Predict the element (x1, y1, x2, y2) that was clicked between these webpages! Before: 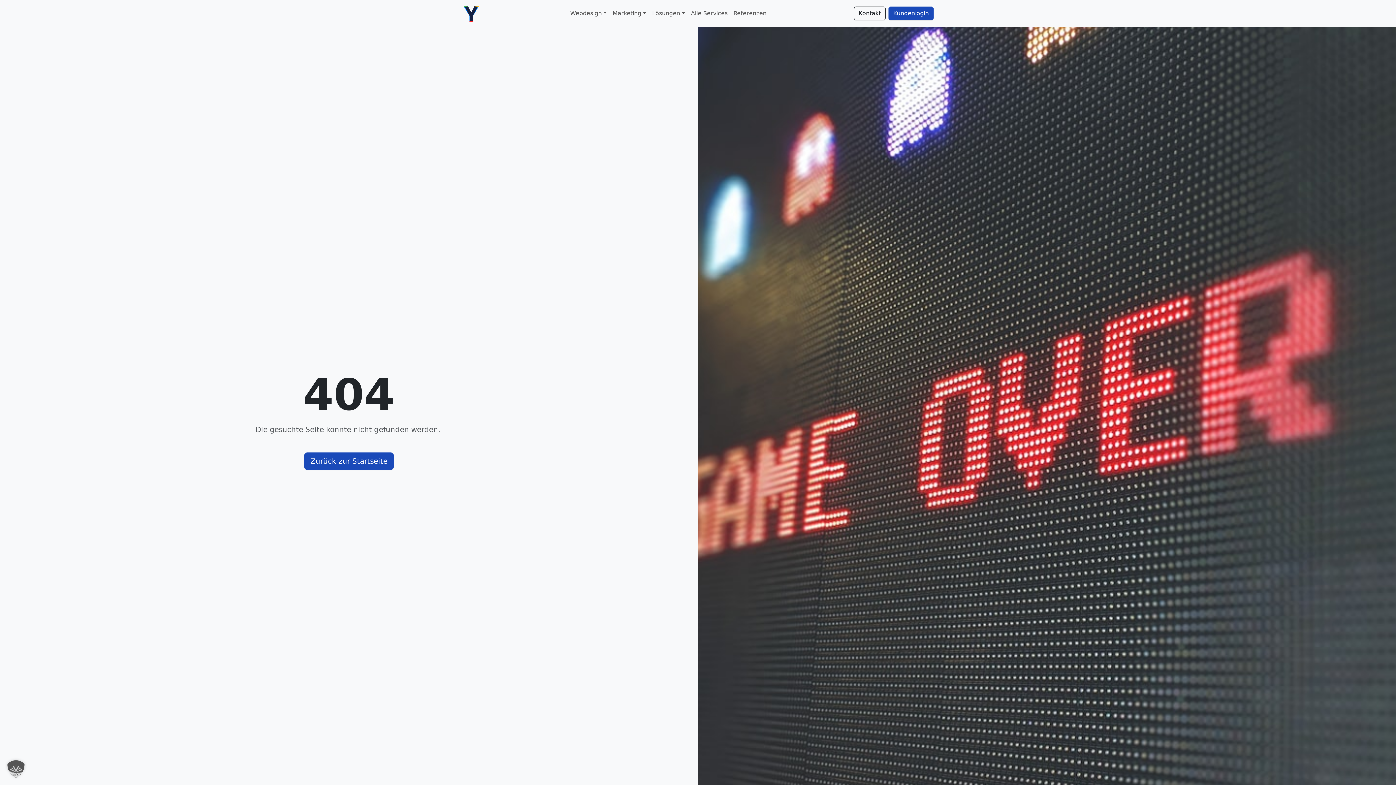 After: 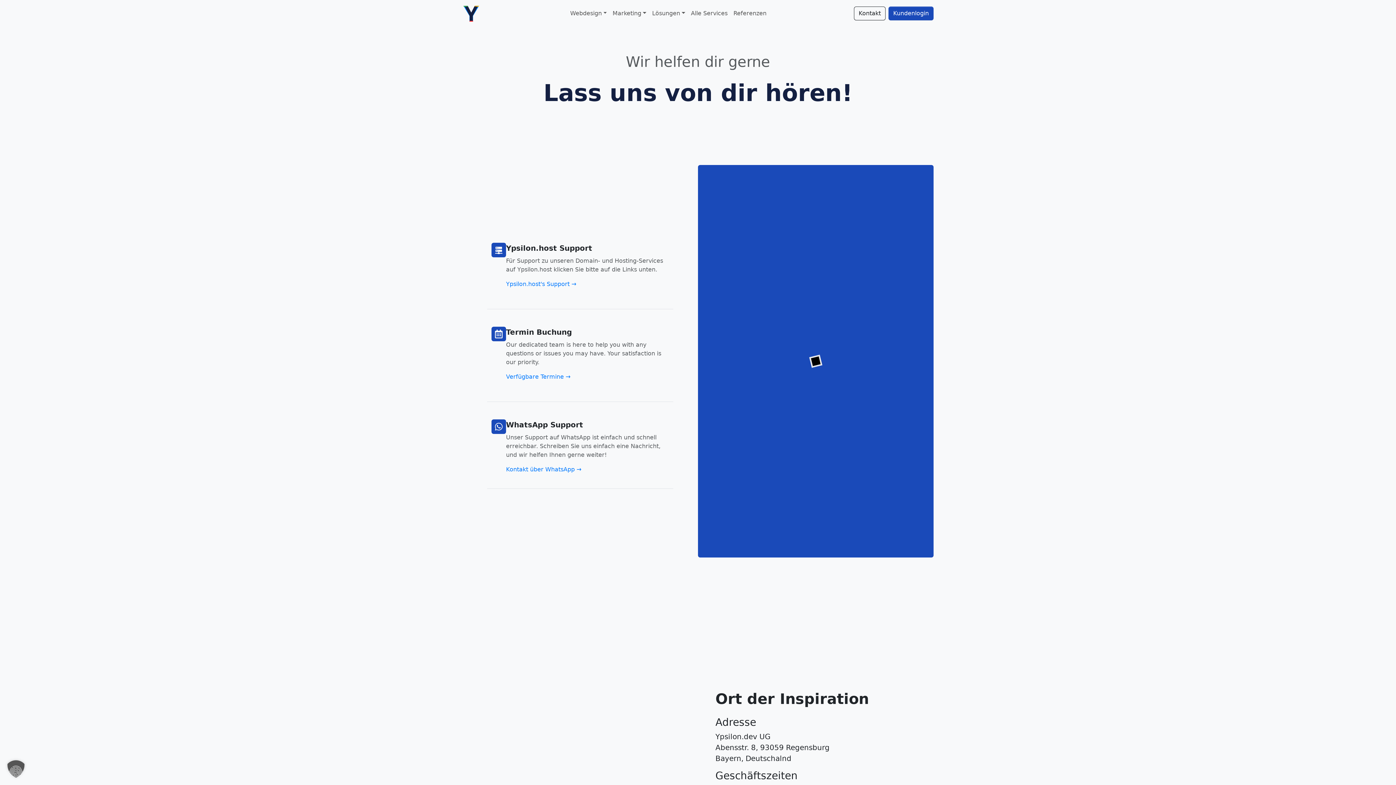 Action: bbox: (854, 6, 885, 20) label: Kontakt